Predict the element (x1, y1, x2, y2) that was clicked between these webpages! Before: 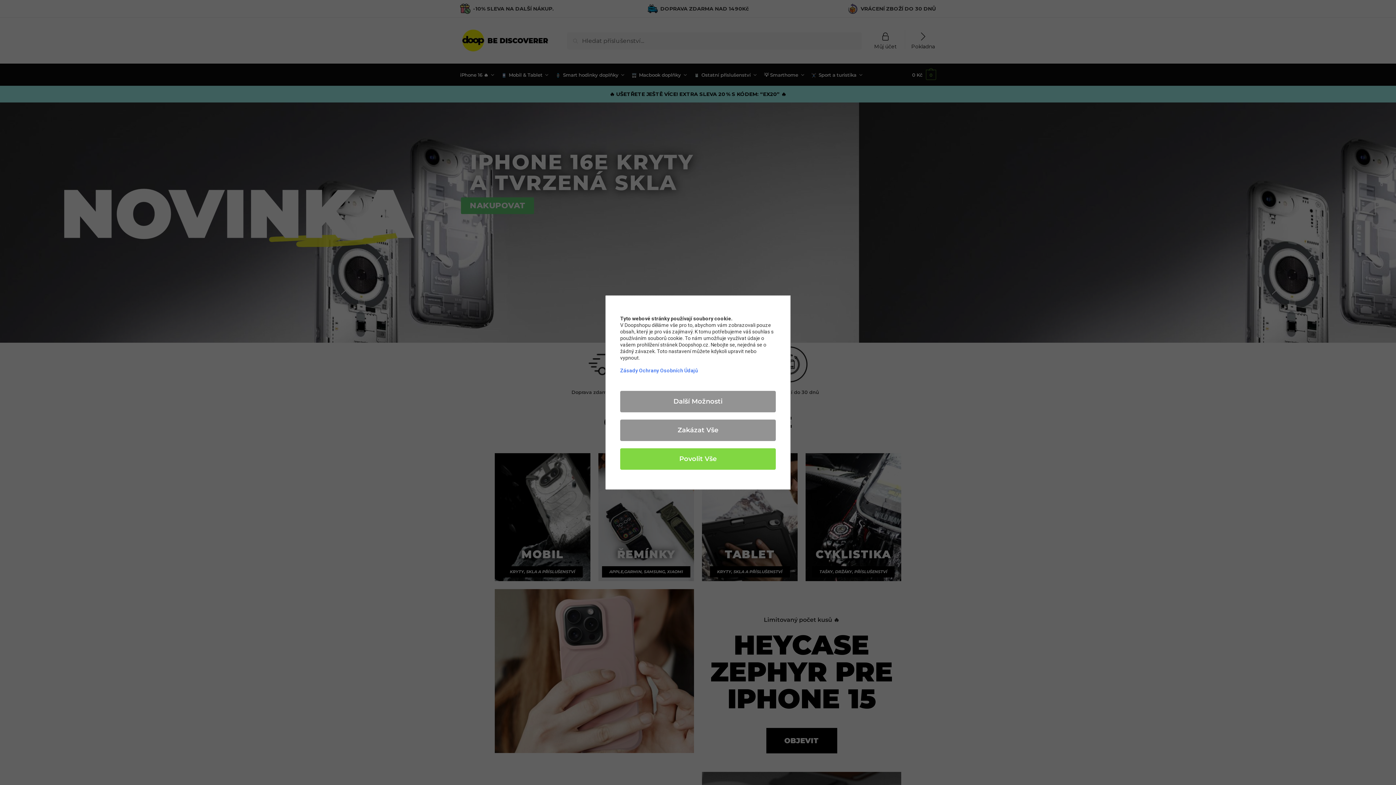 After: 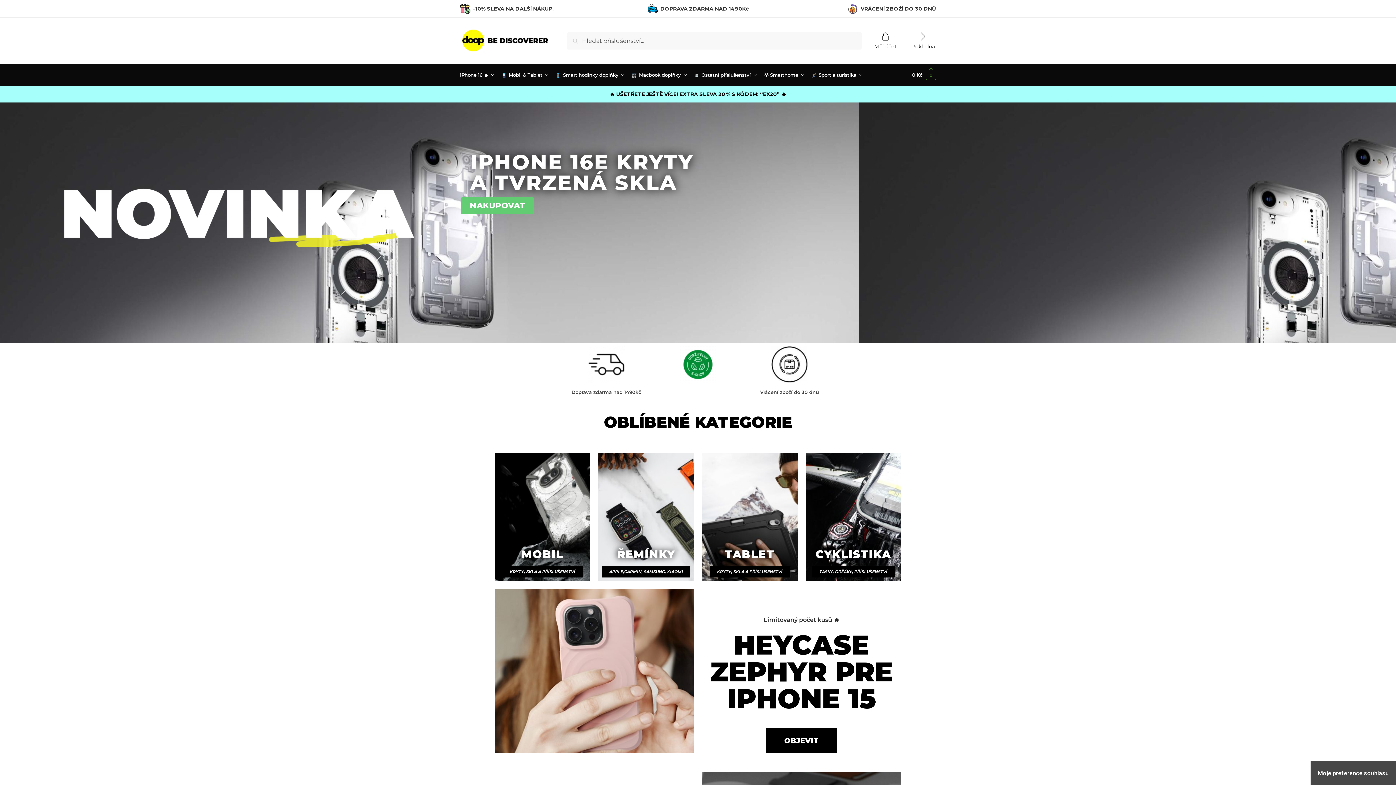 Action: label: Zakázat Vše bbox: (620, 419, 776, 441)